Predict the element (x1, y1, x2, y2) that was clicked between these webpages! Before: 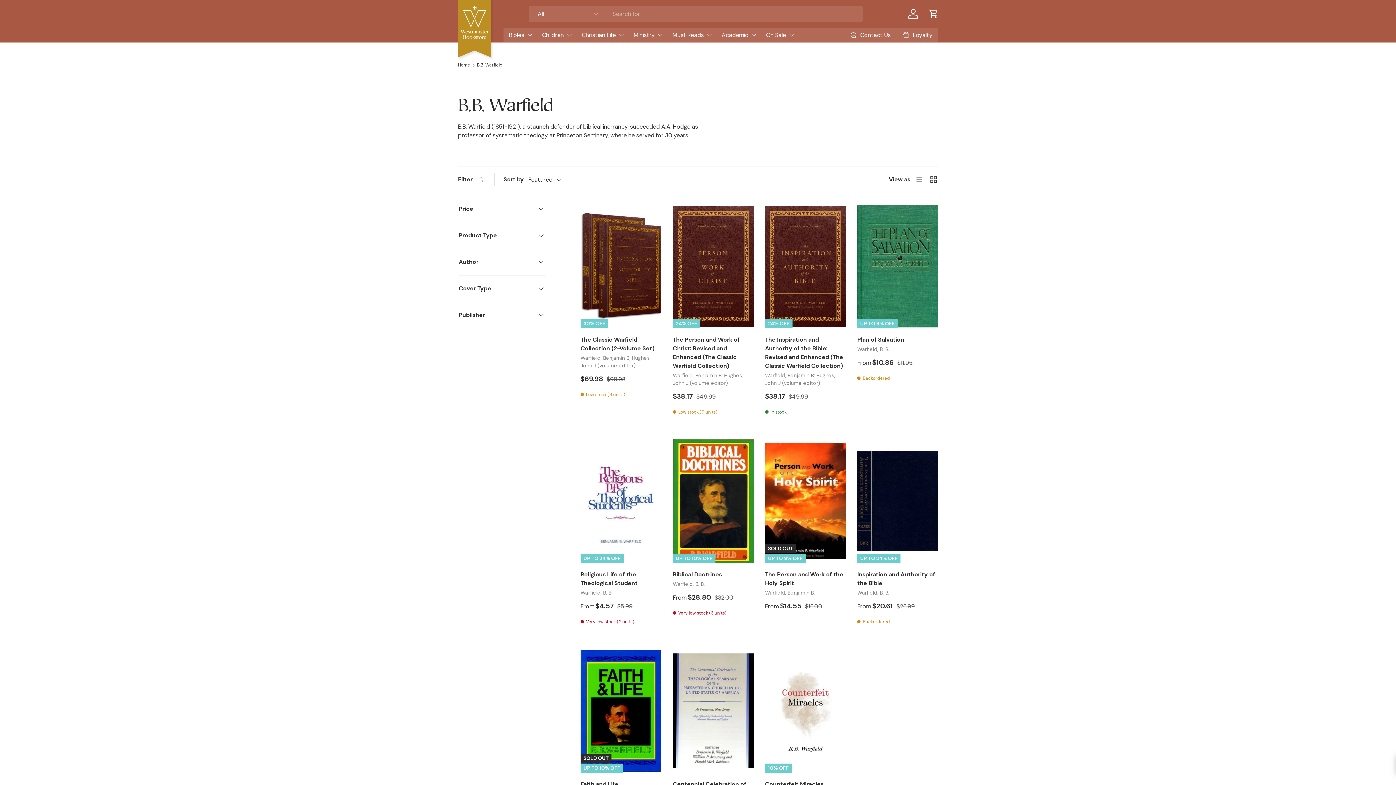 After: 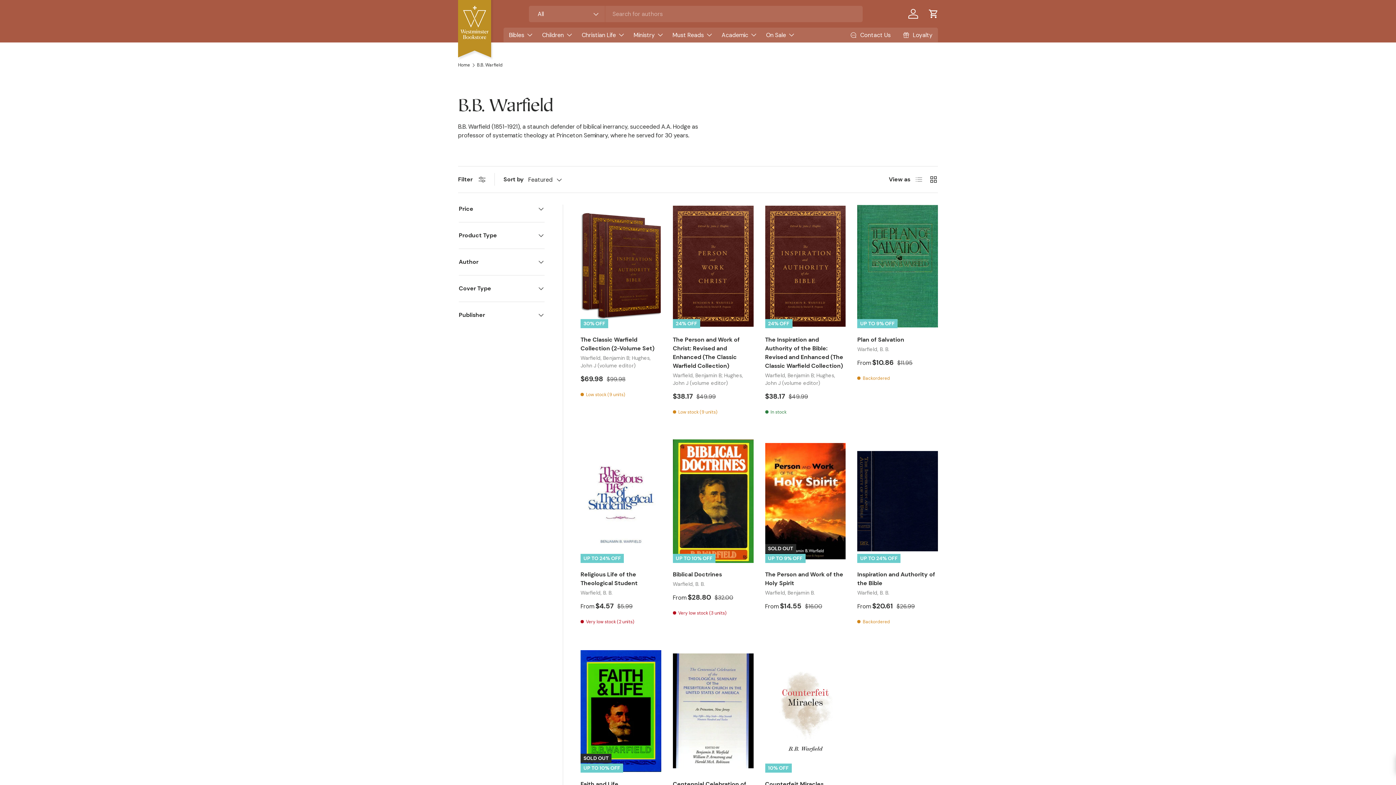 Action: label: B.B. Warfield bbox: (477, 63, 502, 67)